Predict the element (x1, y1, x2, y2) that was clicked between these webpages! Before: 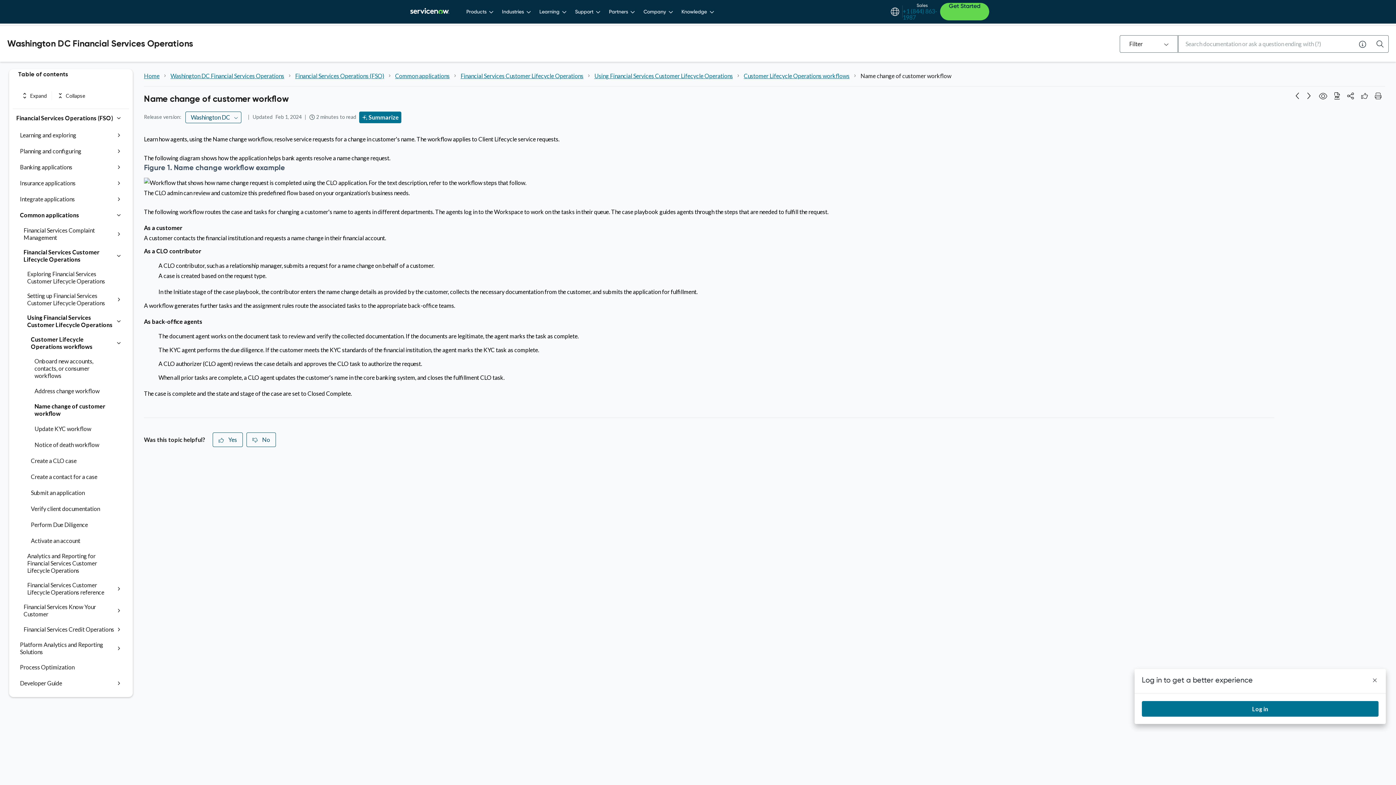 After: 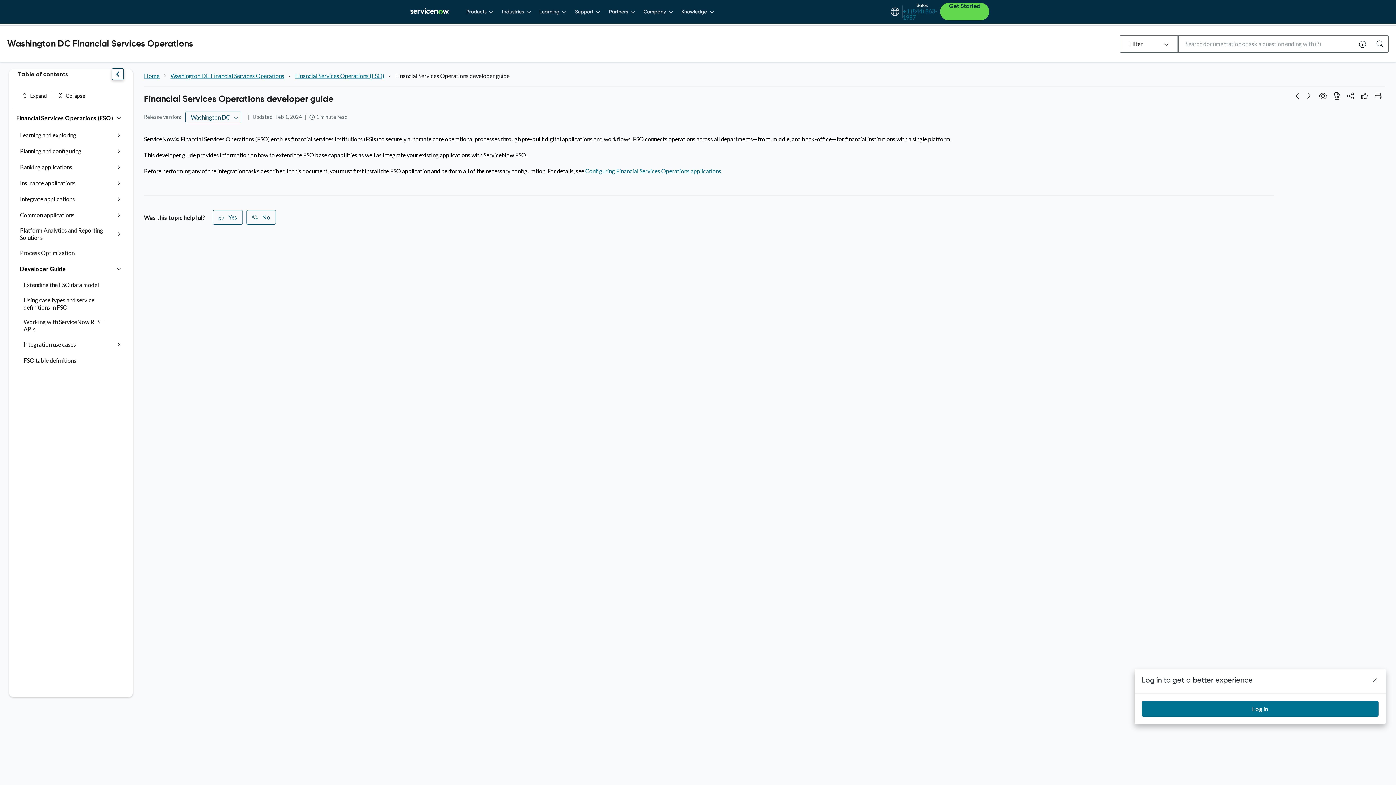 Action: bbox: (20, 679, 114, 688) label: Developer Guide